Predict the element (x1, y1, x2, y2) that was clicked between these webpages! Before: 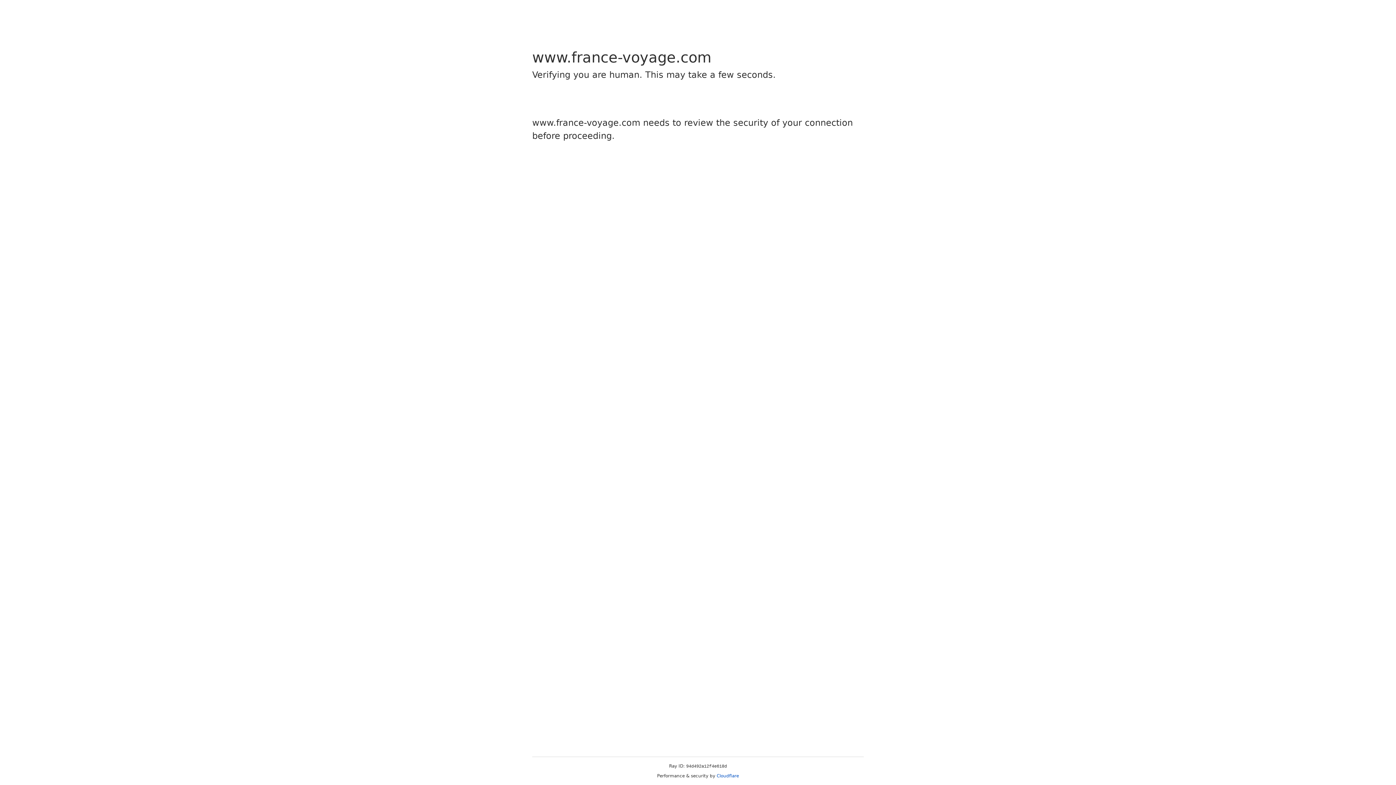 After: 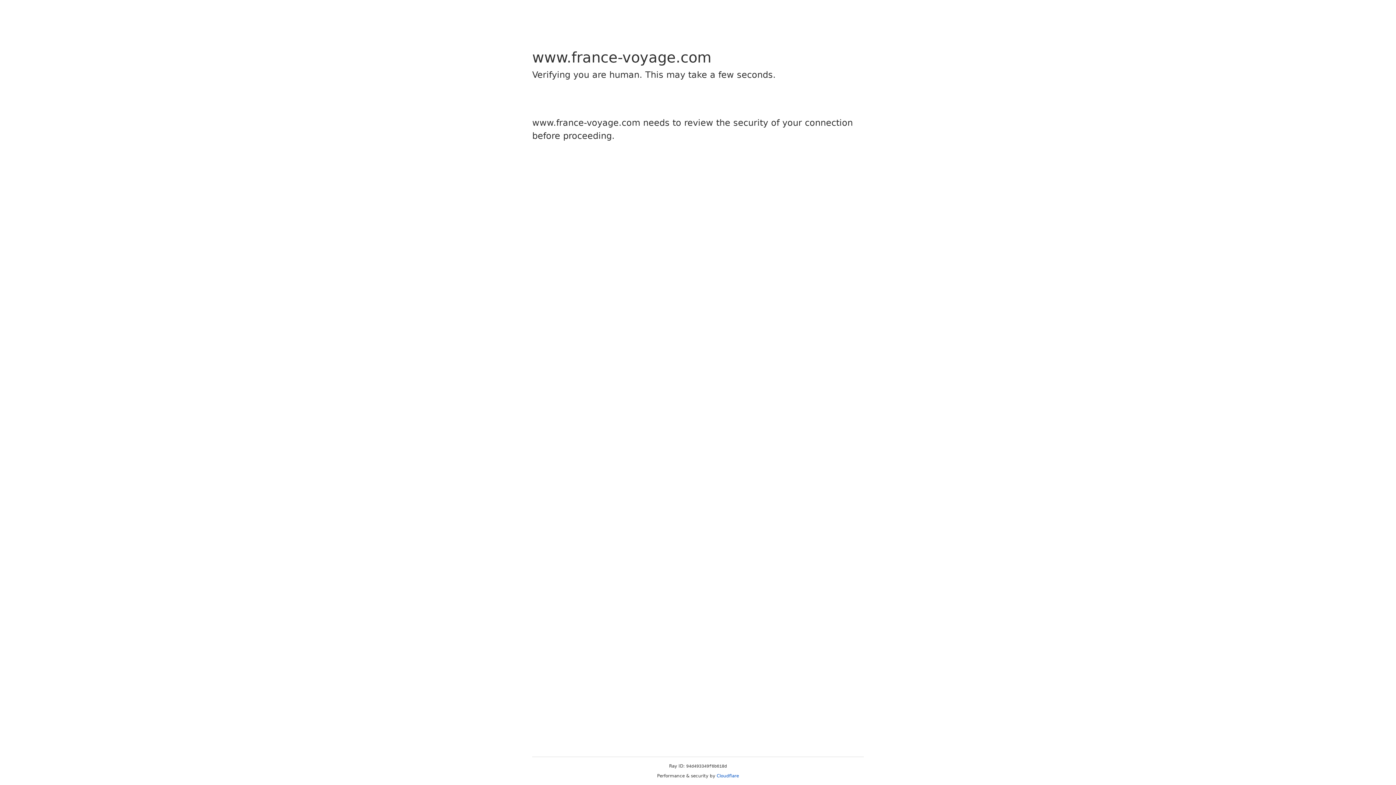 Action: label: Cloudflare bbox: (716, 773, 739, 778)